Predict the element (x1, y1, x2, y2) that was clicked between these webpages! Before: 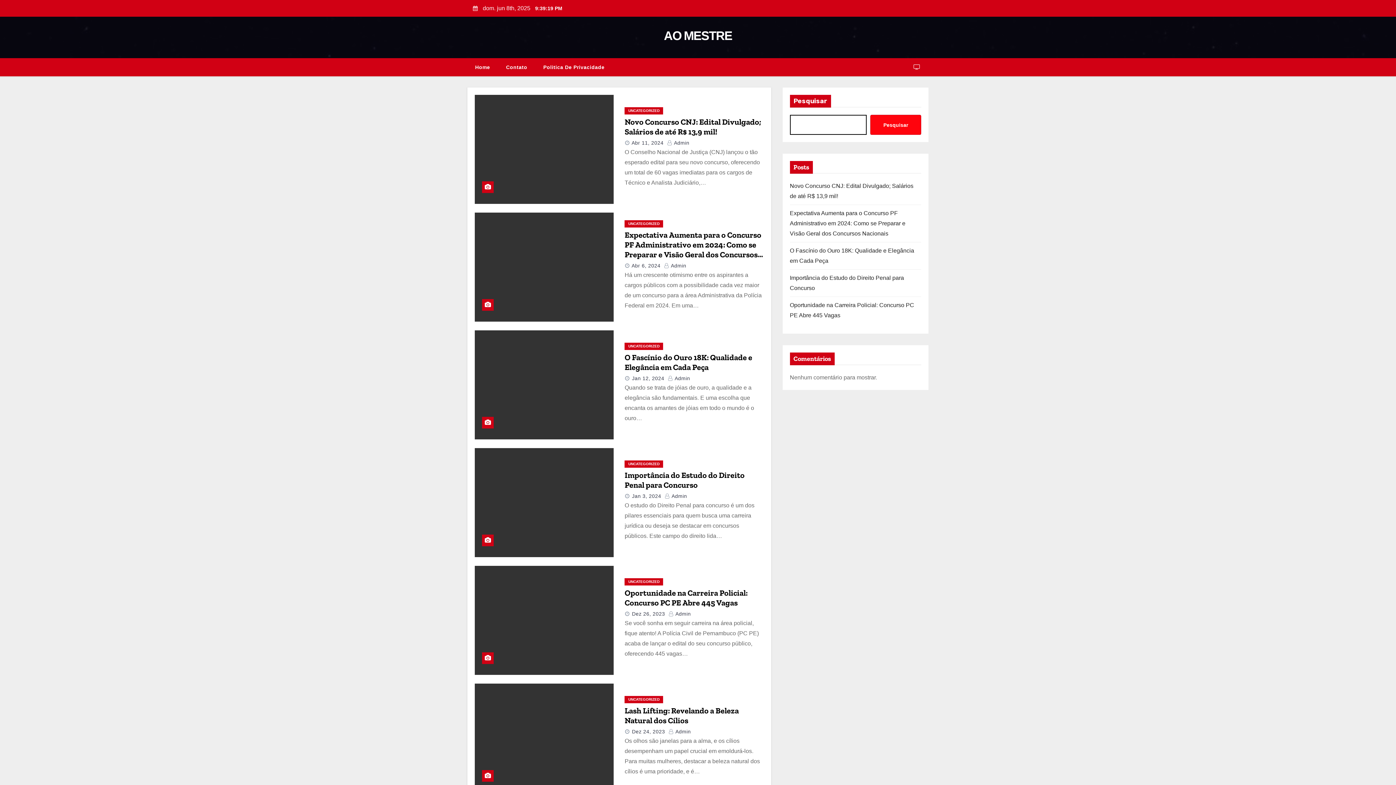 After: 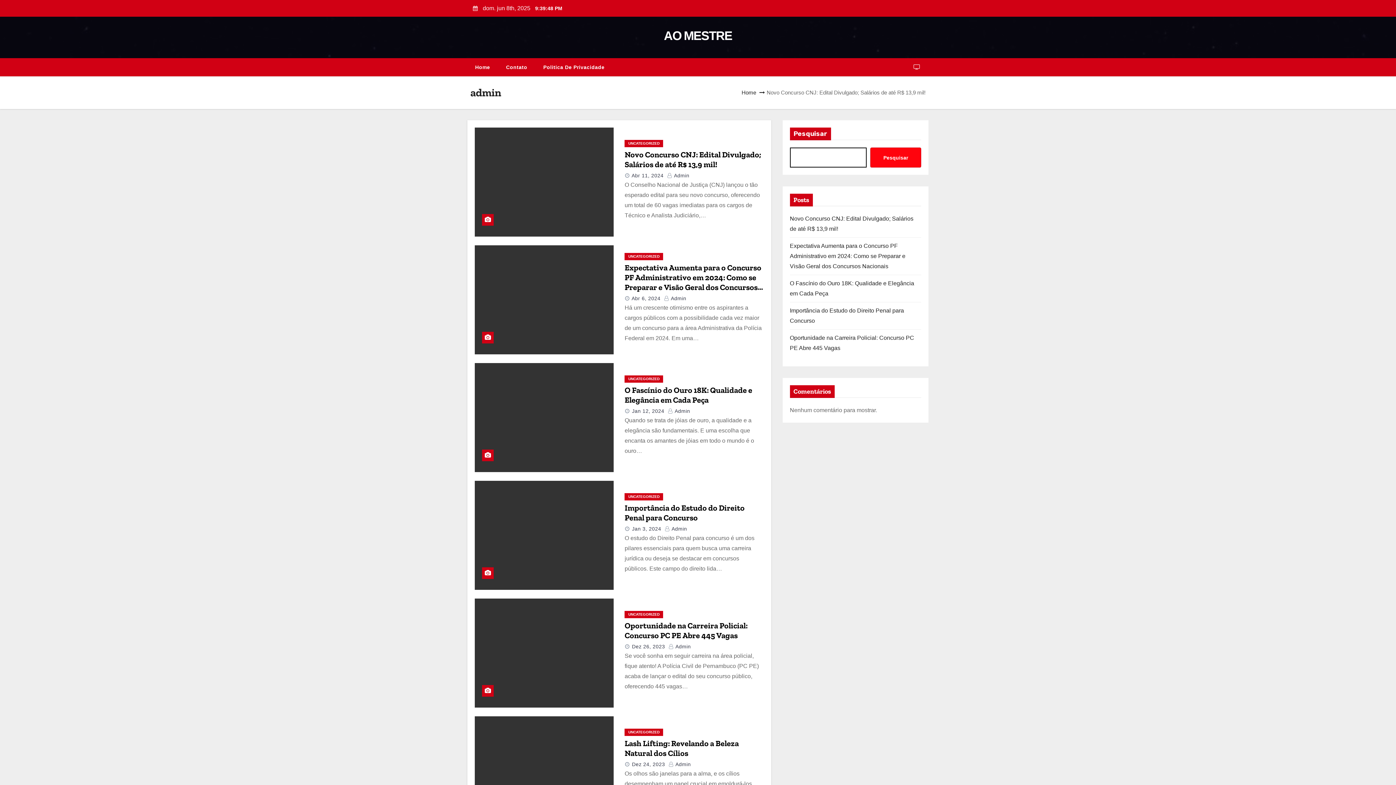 Action: label:  Admin bbox: (668, 611, 691, 617)